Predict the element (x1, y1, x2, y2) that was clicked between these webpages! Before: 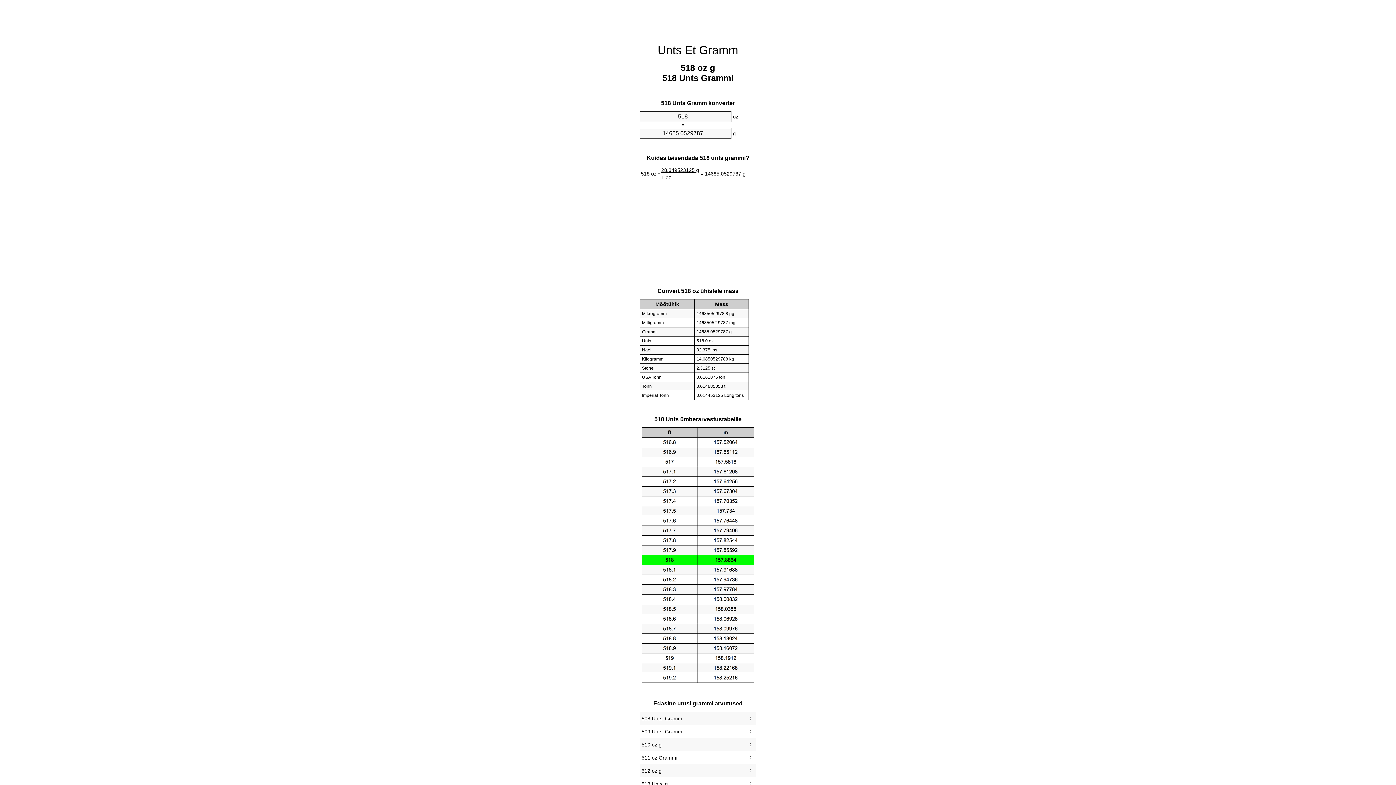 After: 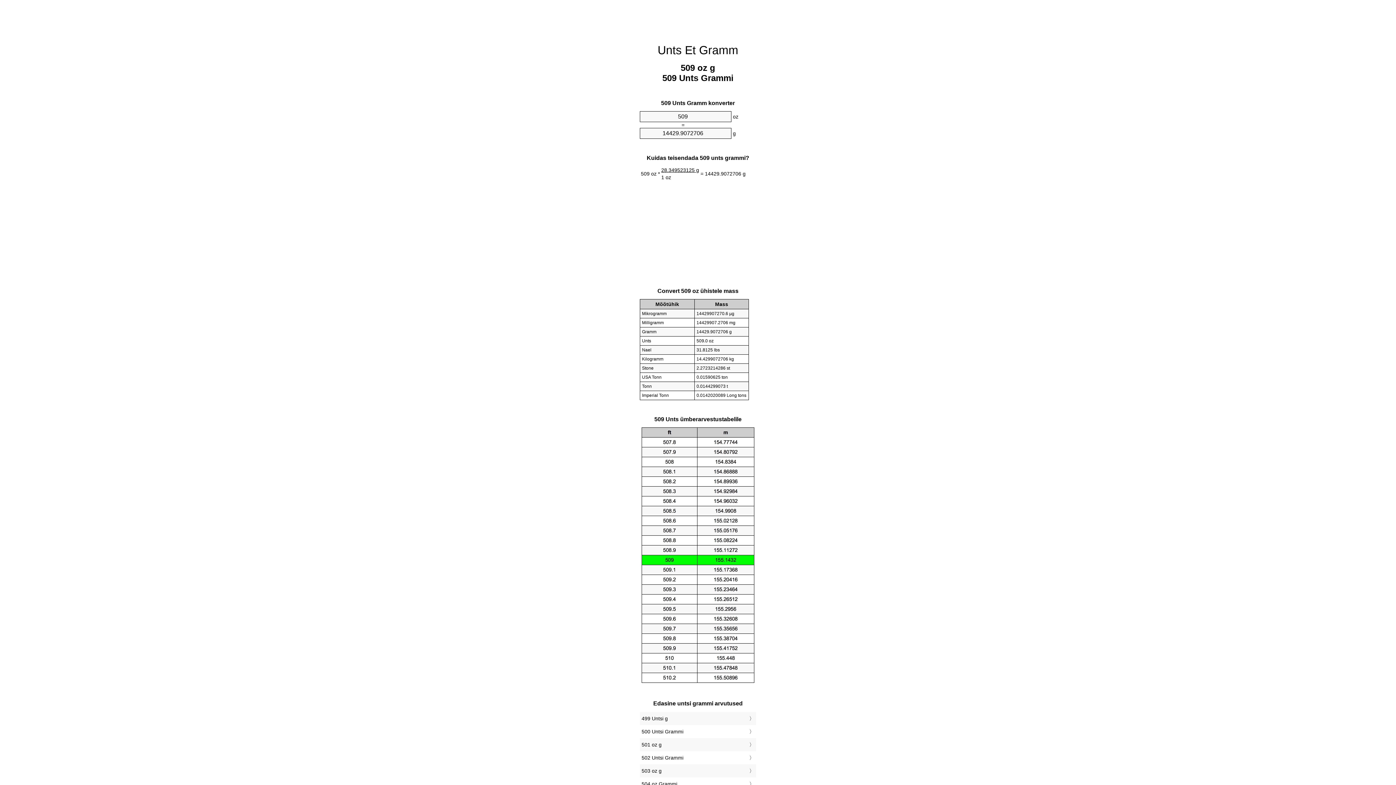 Action: label: 509 Untsi Gramm bbox: (641, 727, 754, 736)